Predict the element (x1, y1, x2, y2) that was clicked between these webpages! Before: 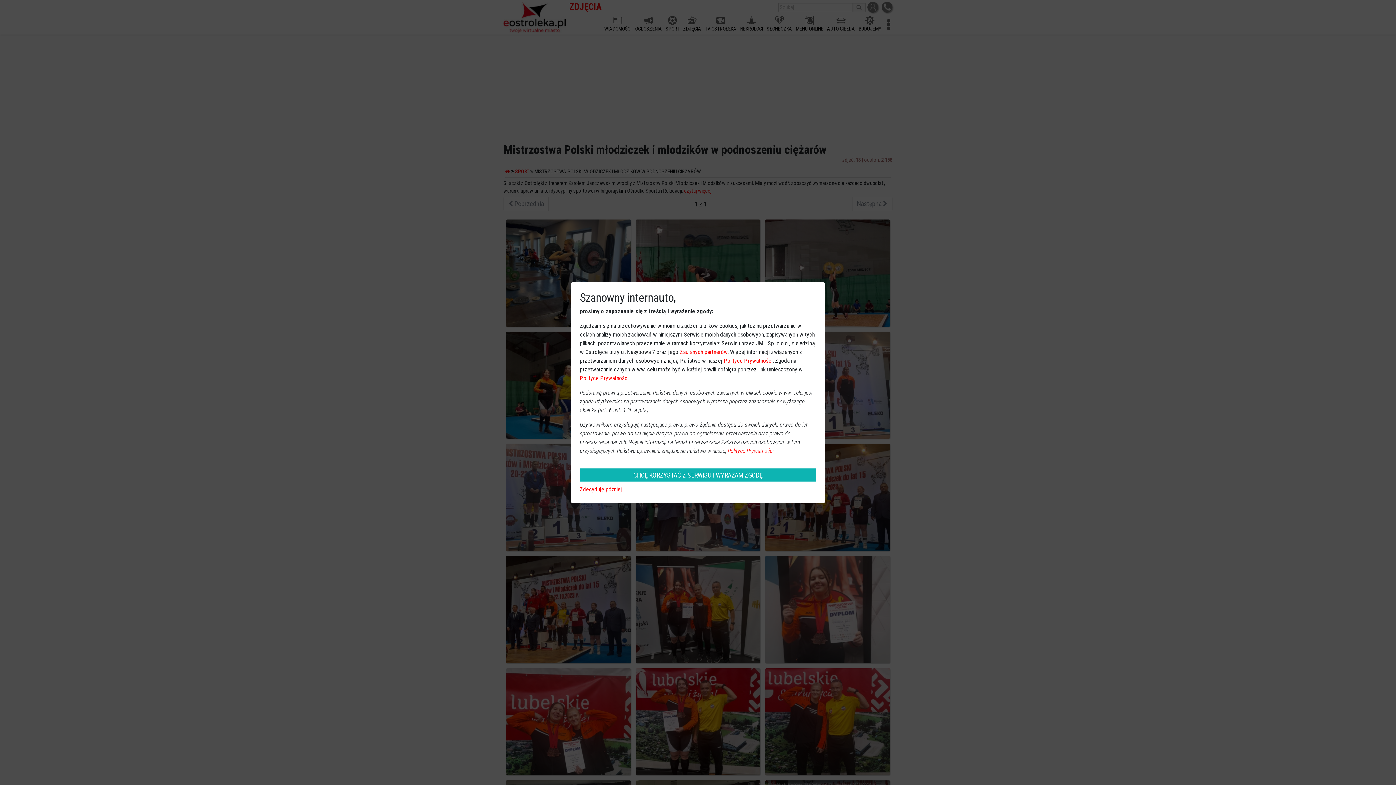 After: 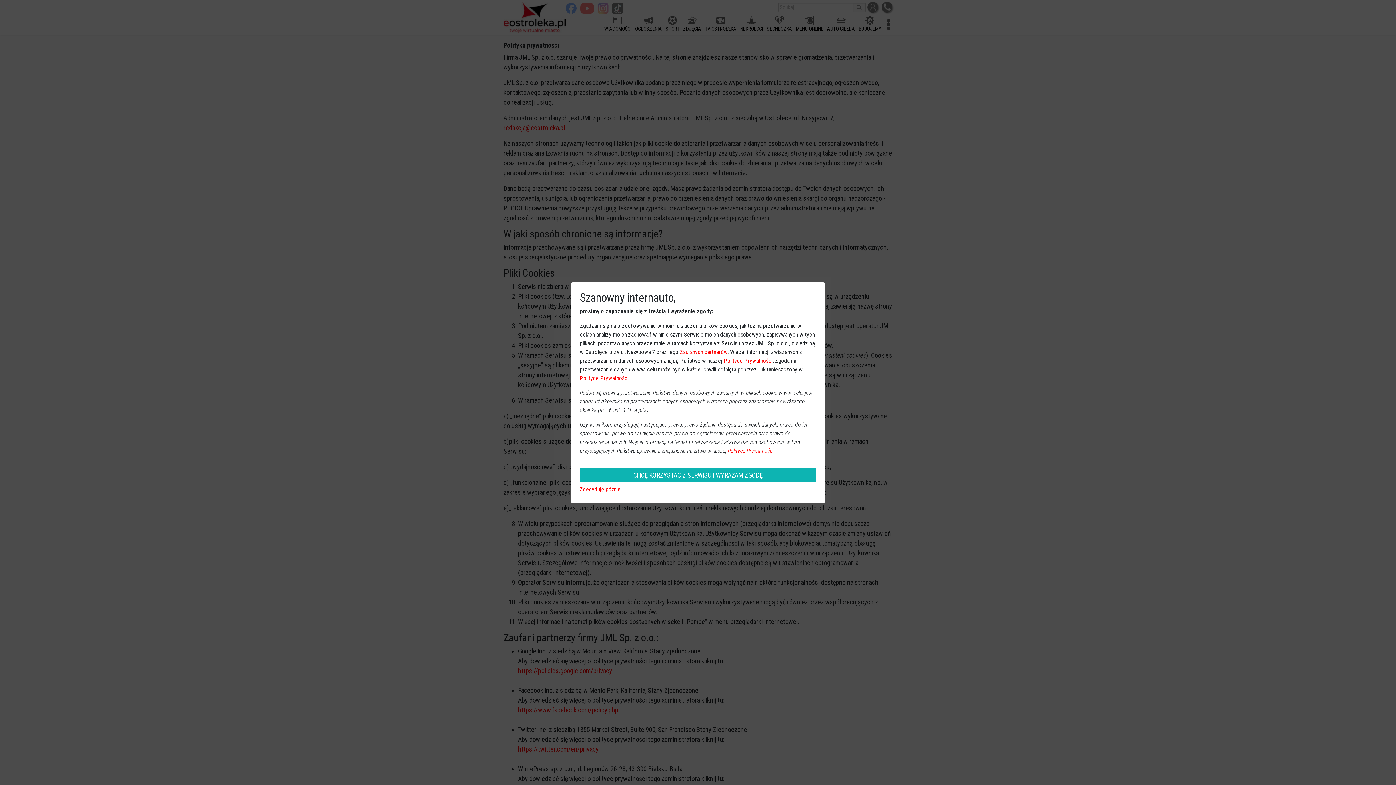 Action: bbox: (724, 357, 772, 364) label: Polityce Prywatności